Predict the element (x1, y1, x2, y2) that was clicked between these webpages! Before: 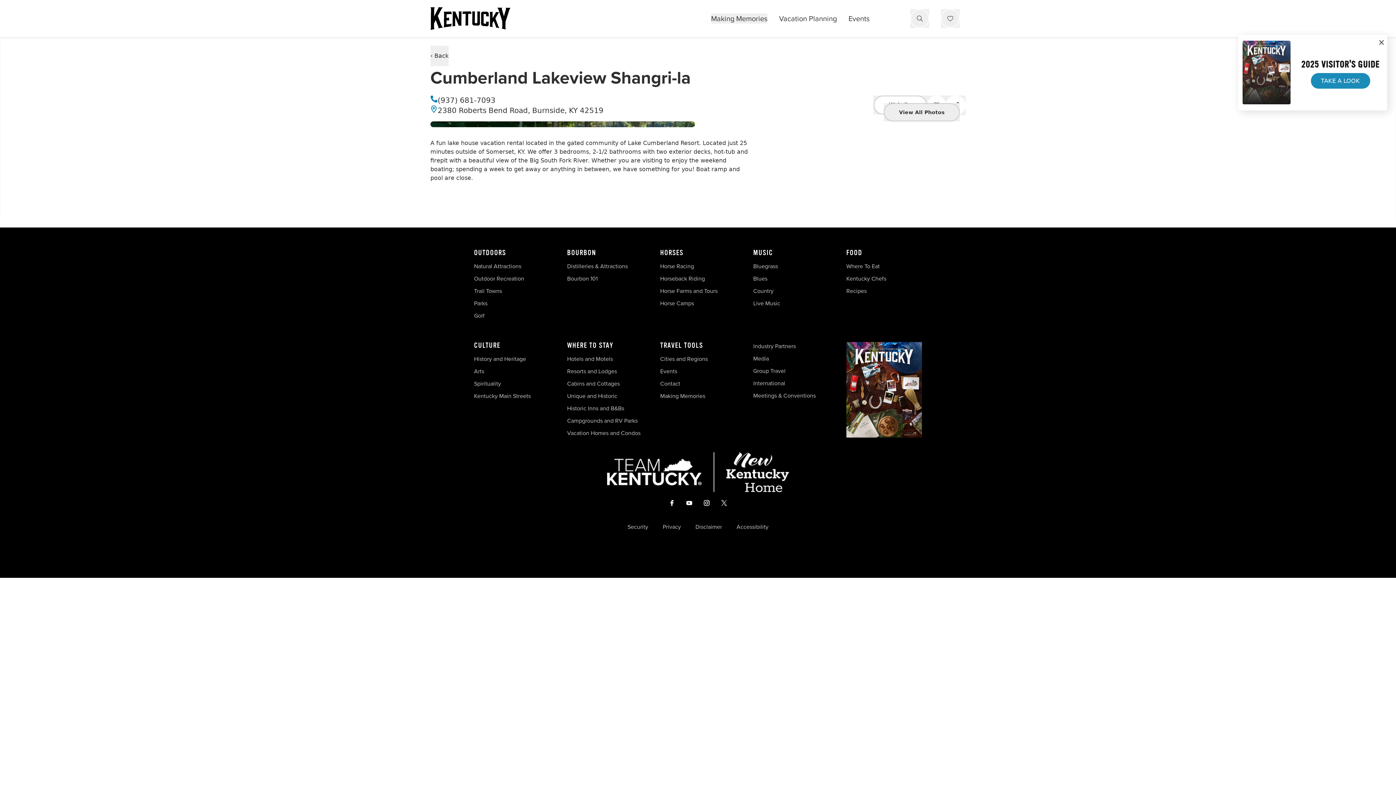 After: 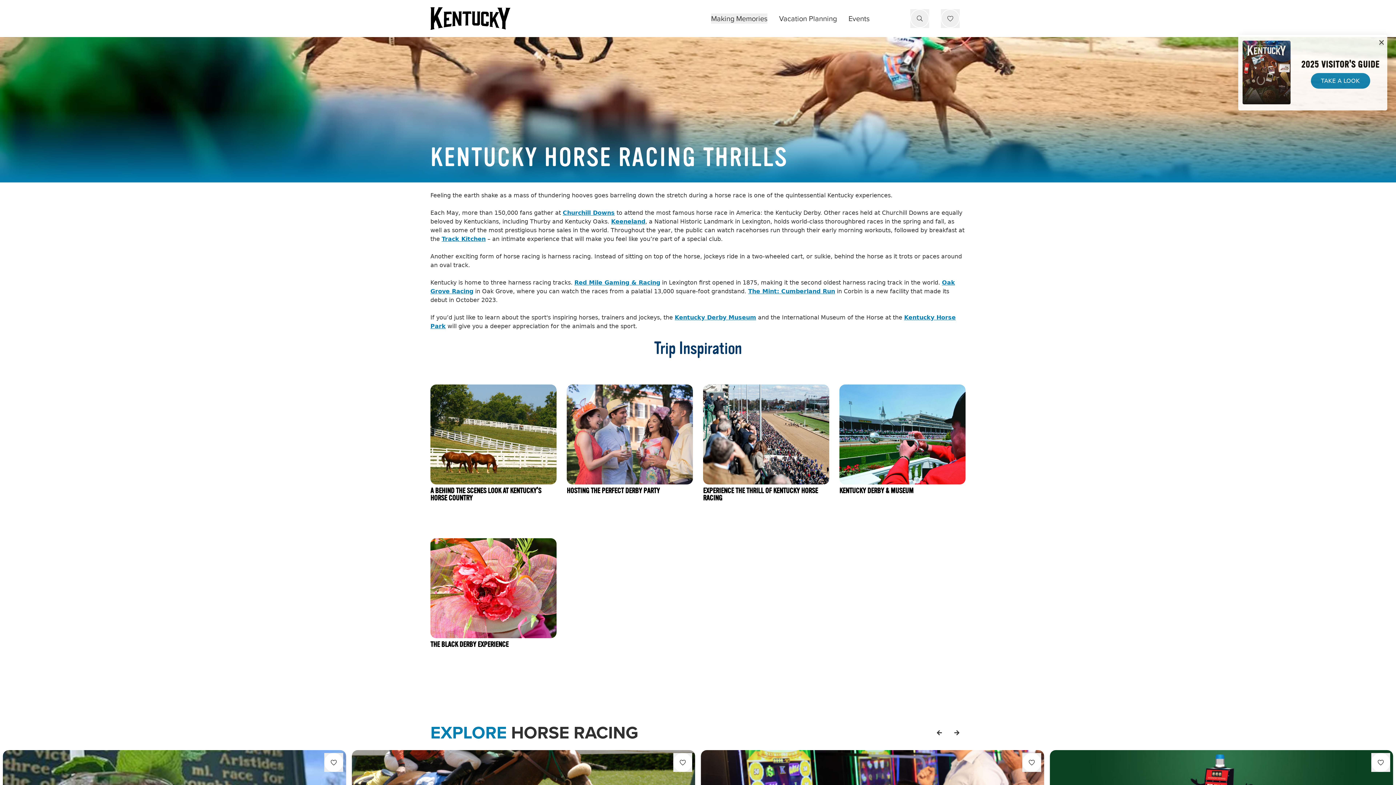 Action: bbox: (660, 262, 694, 270) label: Horse Racing